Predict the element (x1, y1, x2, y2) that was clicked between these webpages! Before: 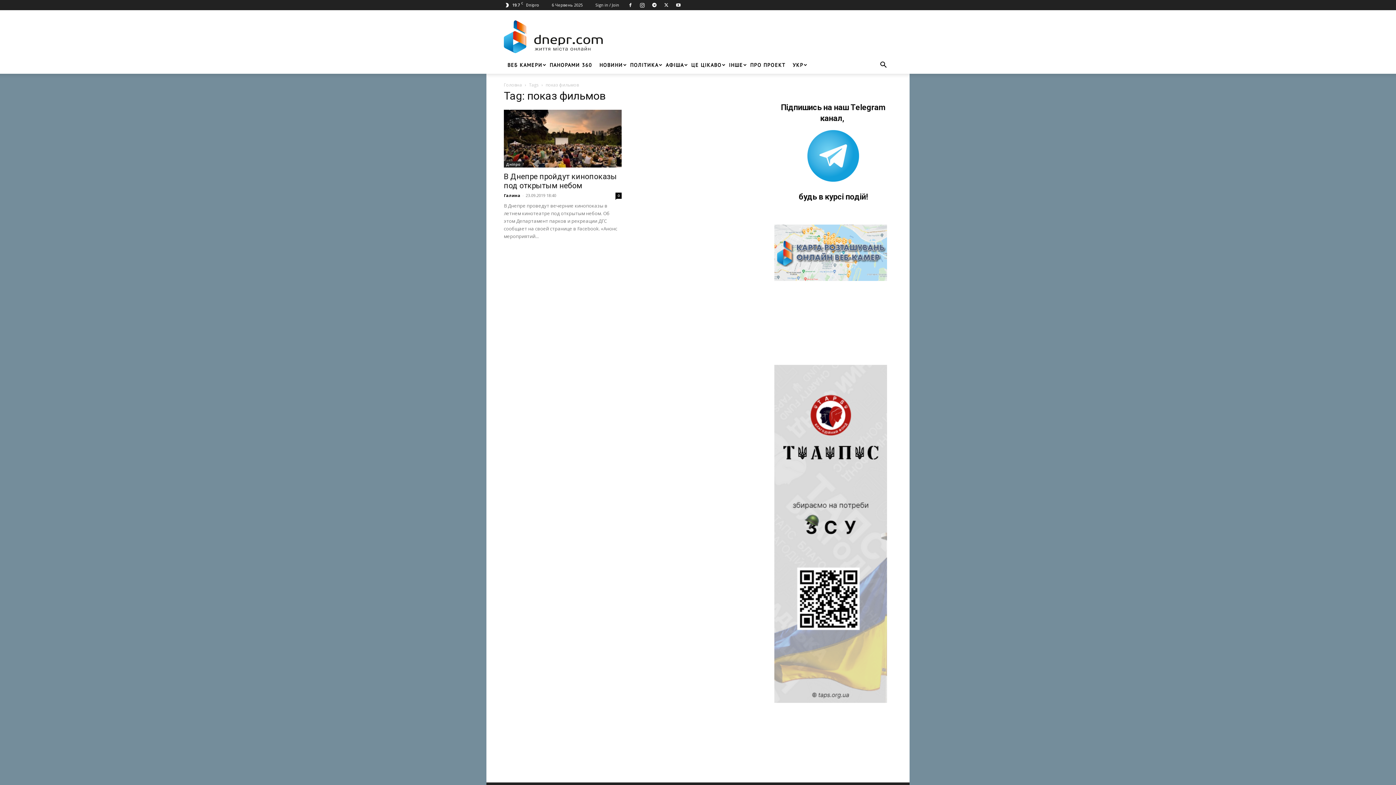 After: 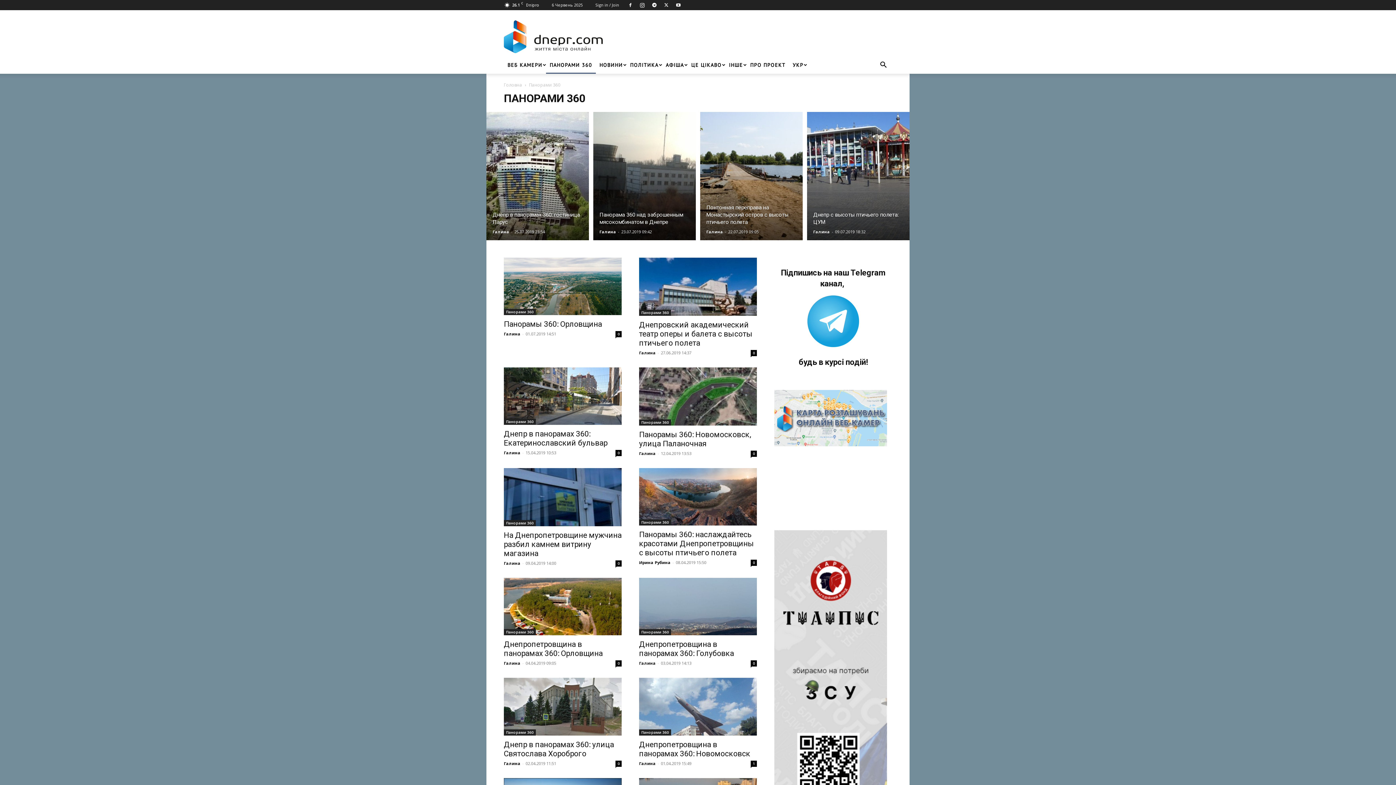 Action: label: ПАНОРАМИ 360 bbox: (546, 56, 595, 73)